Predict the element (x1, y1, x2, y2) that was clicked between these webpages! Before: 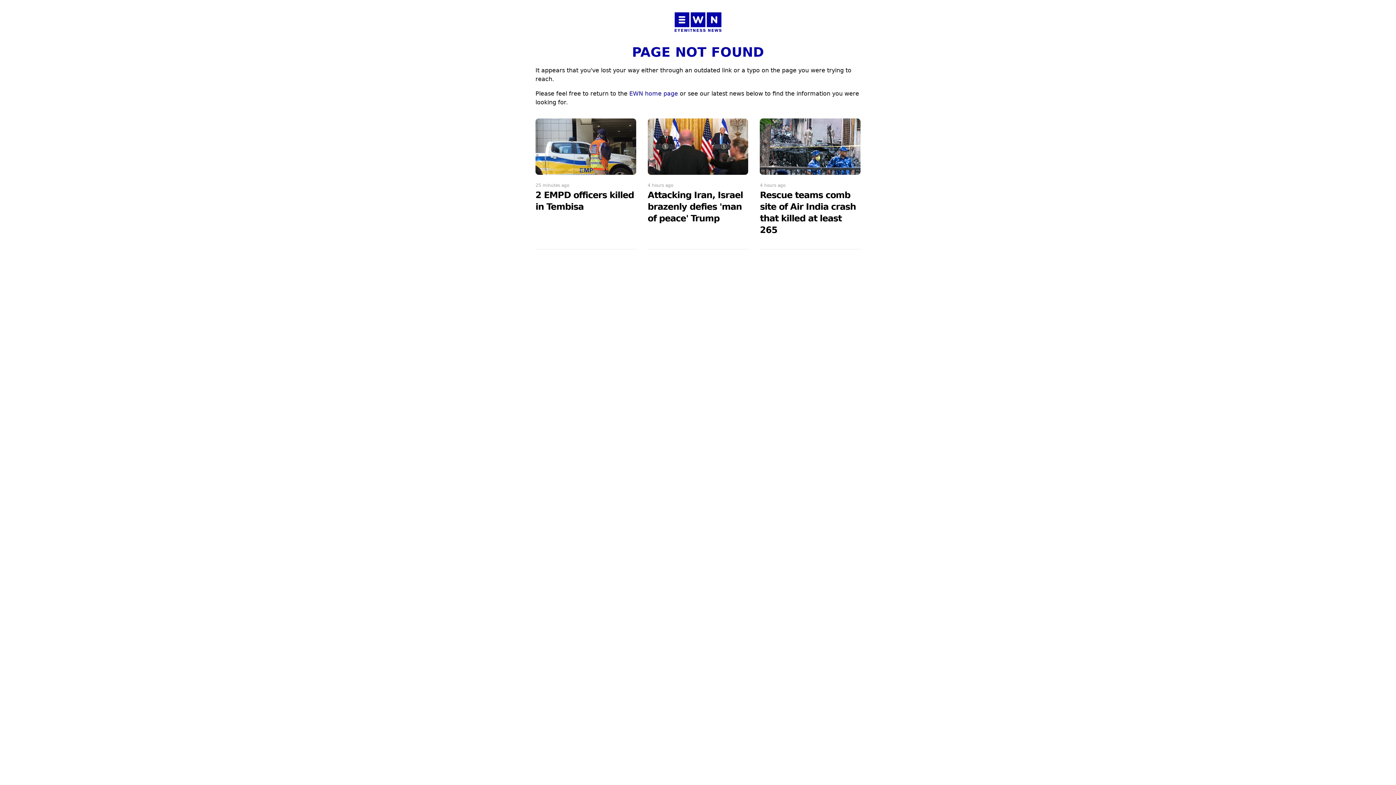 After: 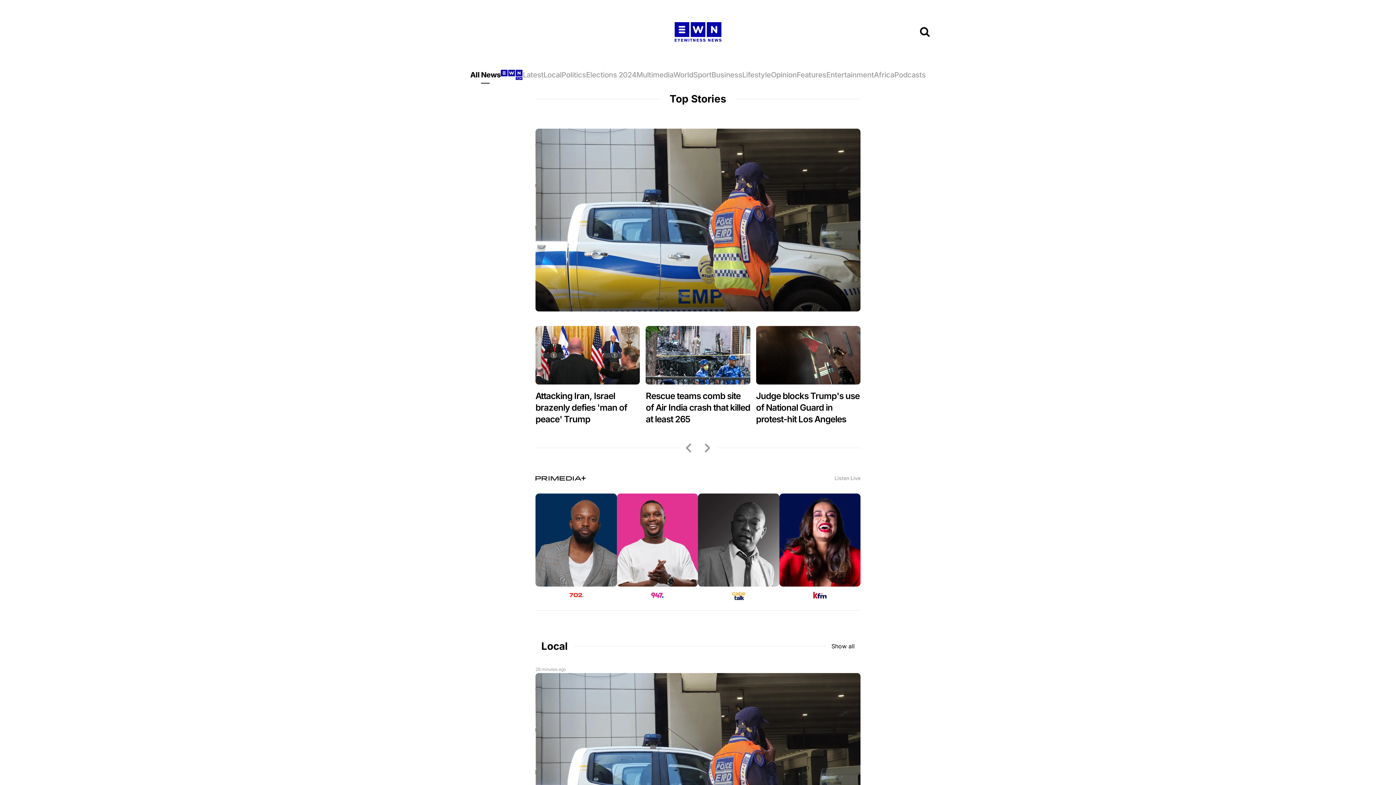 Action: label: EWN home page bbox: (629, 90, 678, 96)